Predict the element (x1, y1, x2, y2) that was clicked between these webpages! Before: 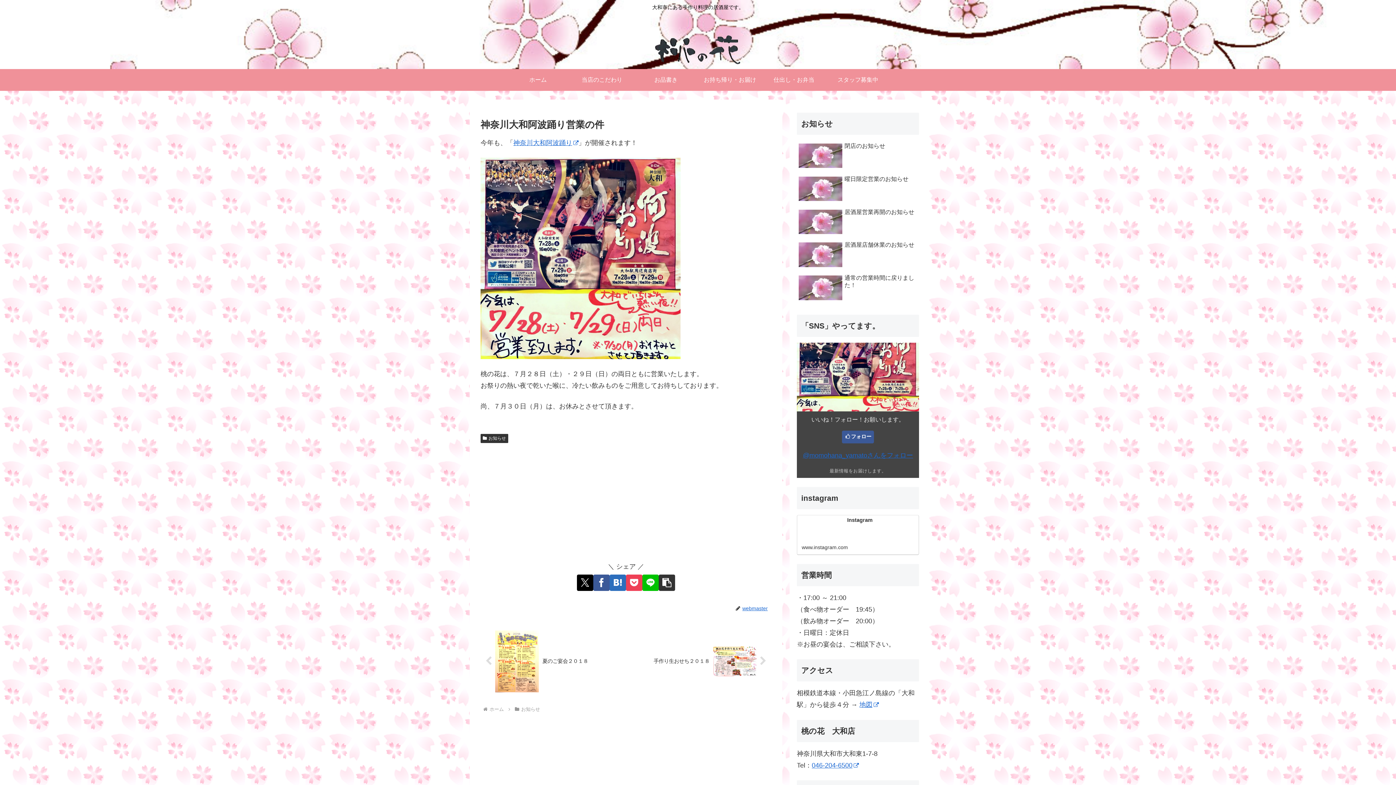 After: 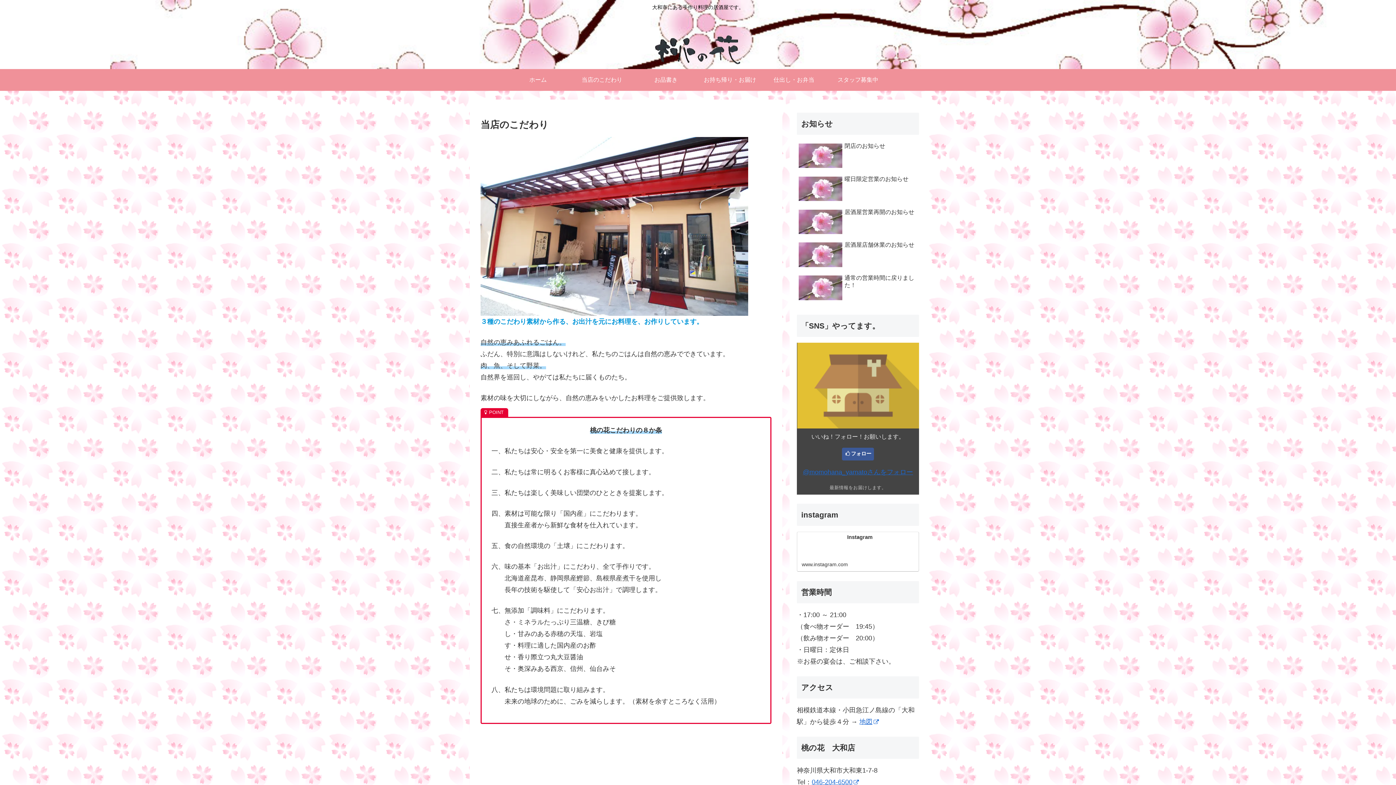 Action: bbox: (570, 69, 634, 90) label: 当店のこだわり